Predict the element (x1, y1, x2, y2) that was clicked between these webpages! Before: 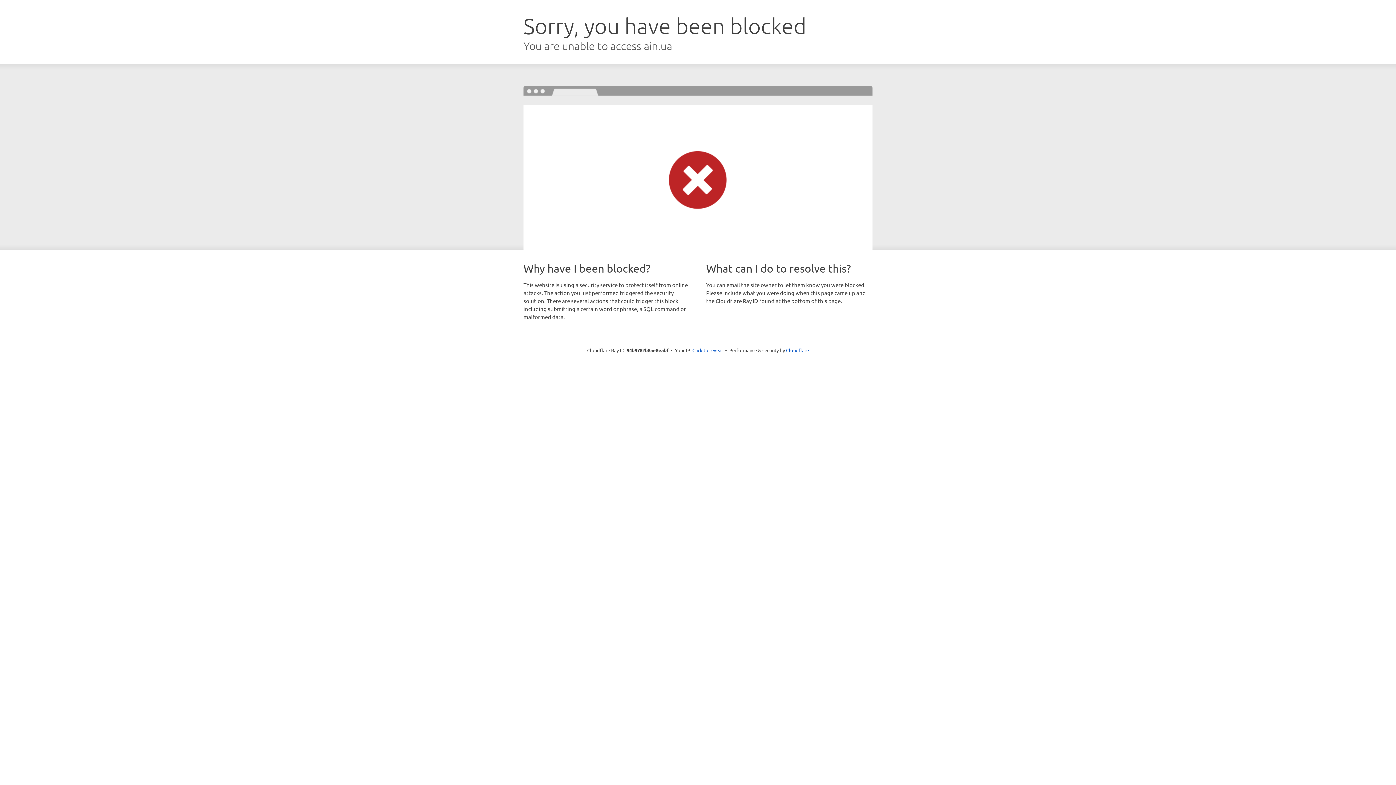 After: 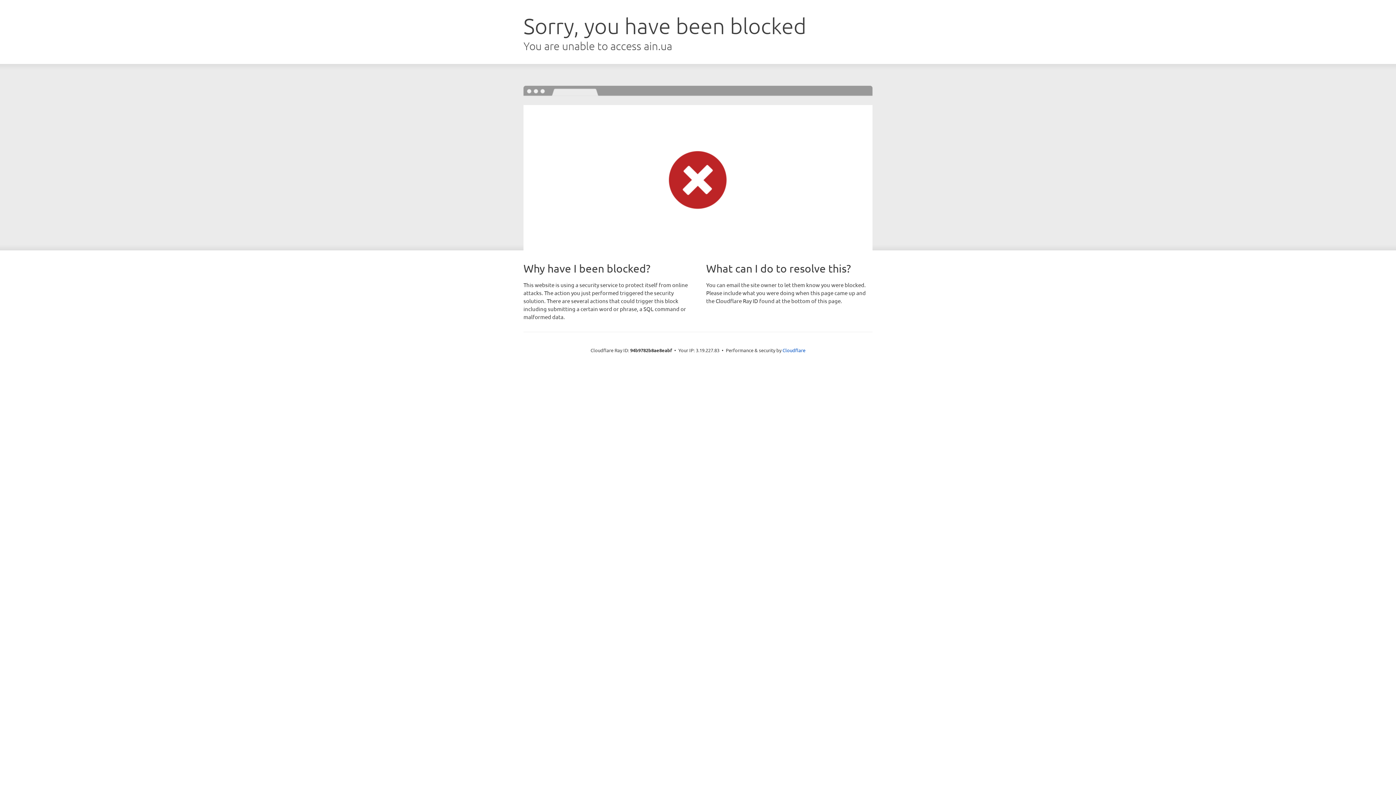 Action: label: Click to reveal bbox: (692, 346, 723, 353)